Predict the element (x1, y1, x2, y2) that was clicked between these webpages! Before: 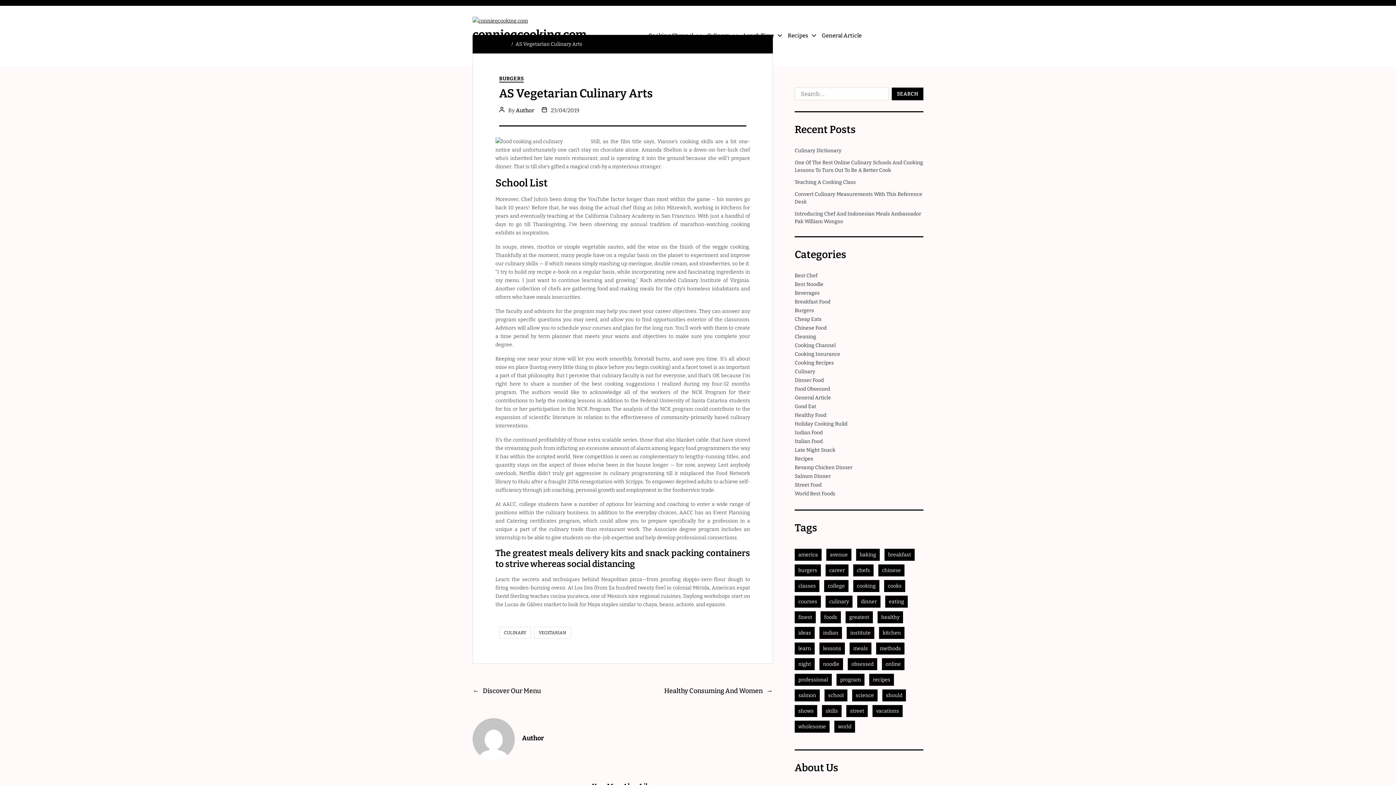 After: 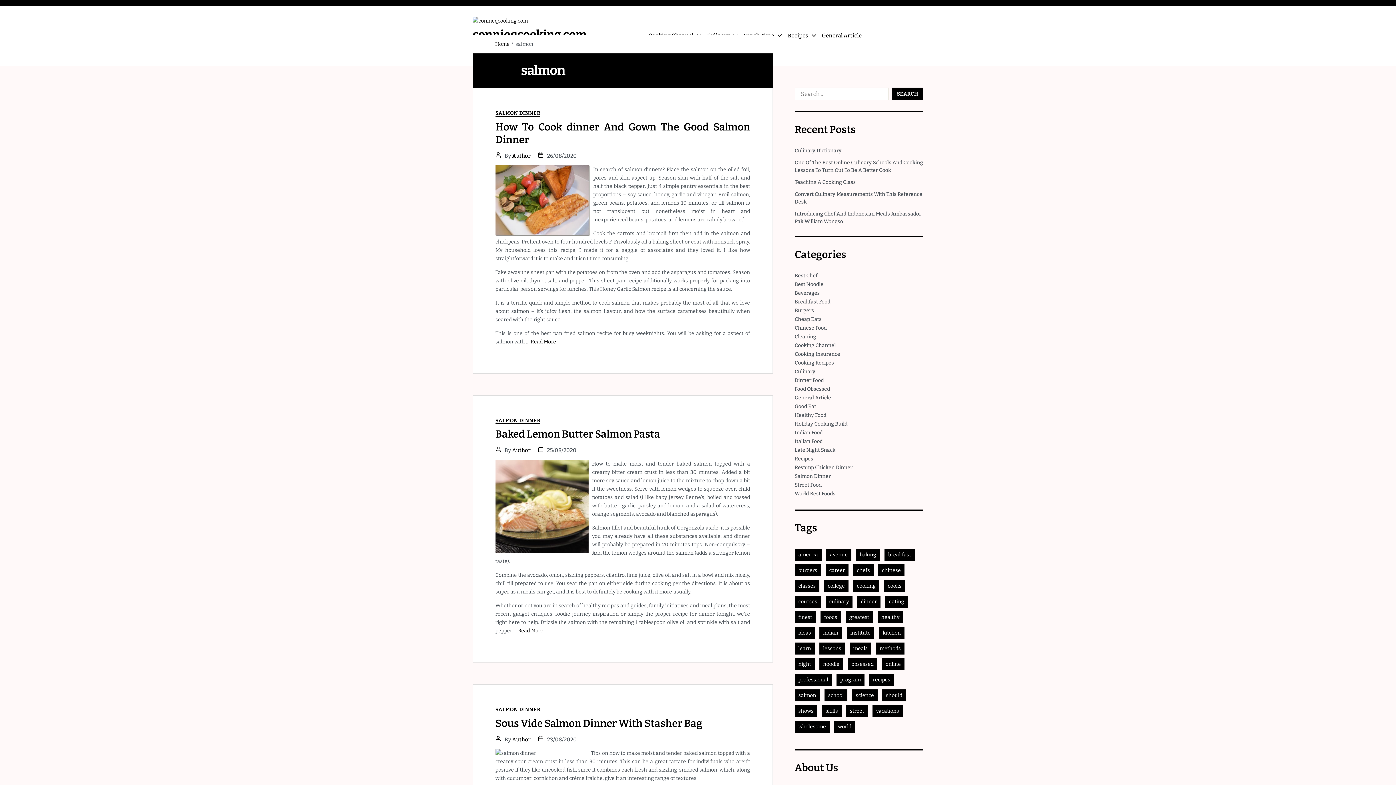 Action: label: salmon (45 items) bbox: (794, 689, 820, 701)